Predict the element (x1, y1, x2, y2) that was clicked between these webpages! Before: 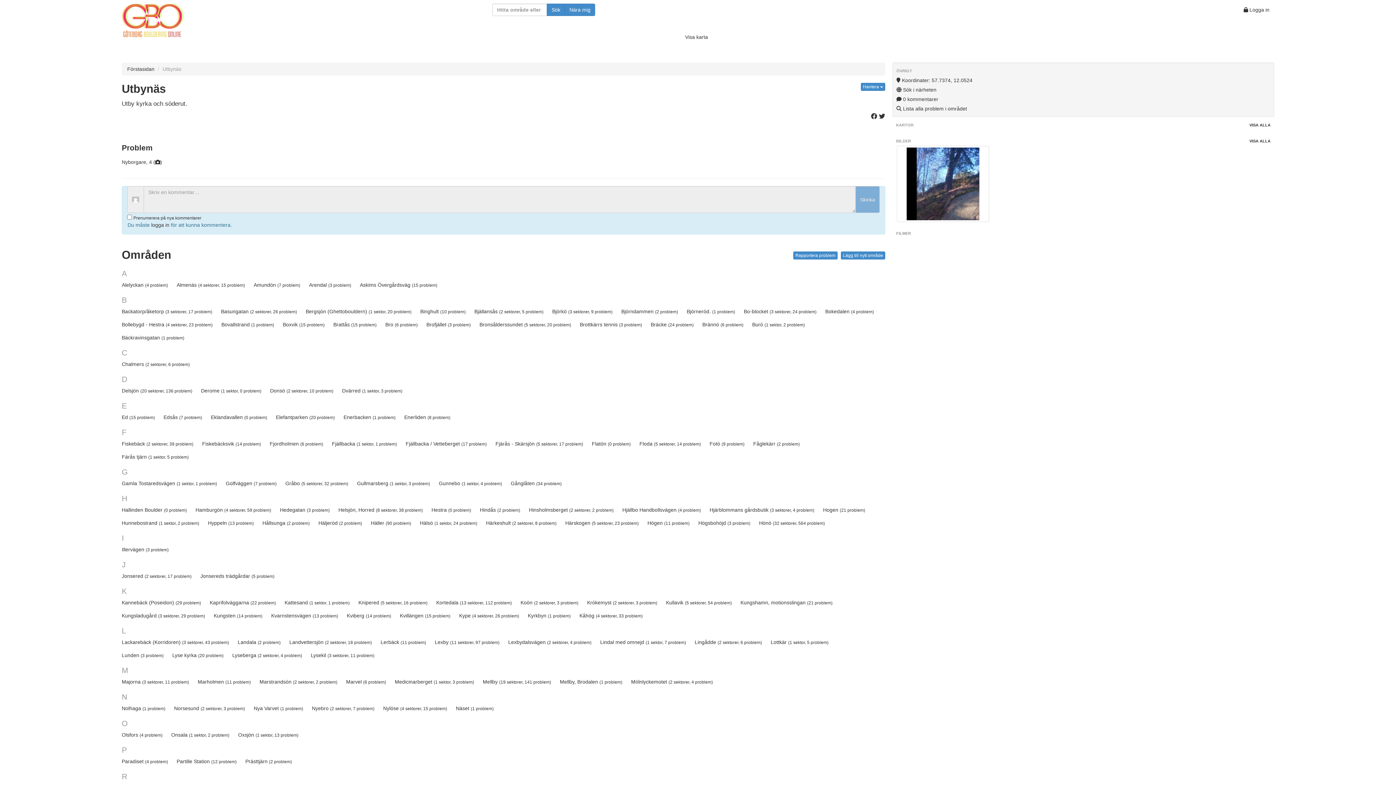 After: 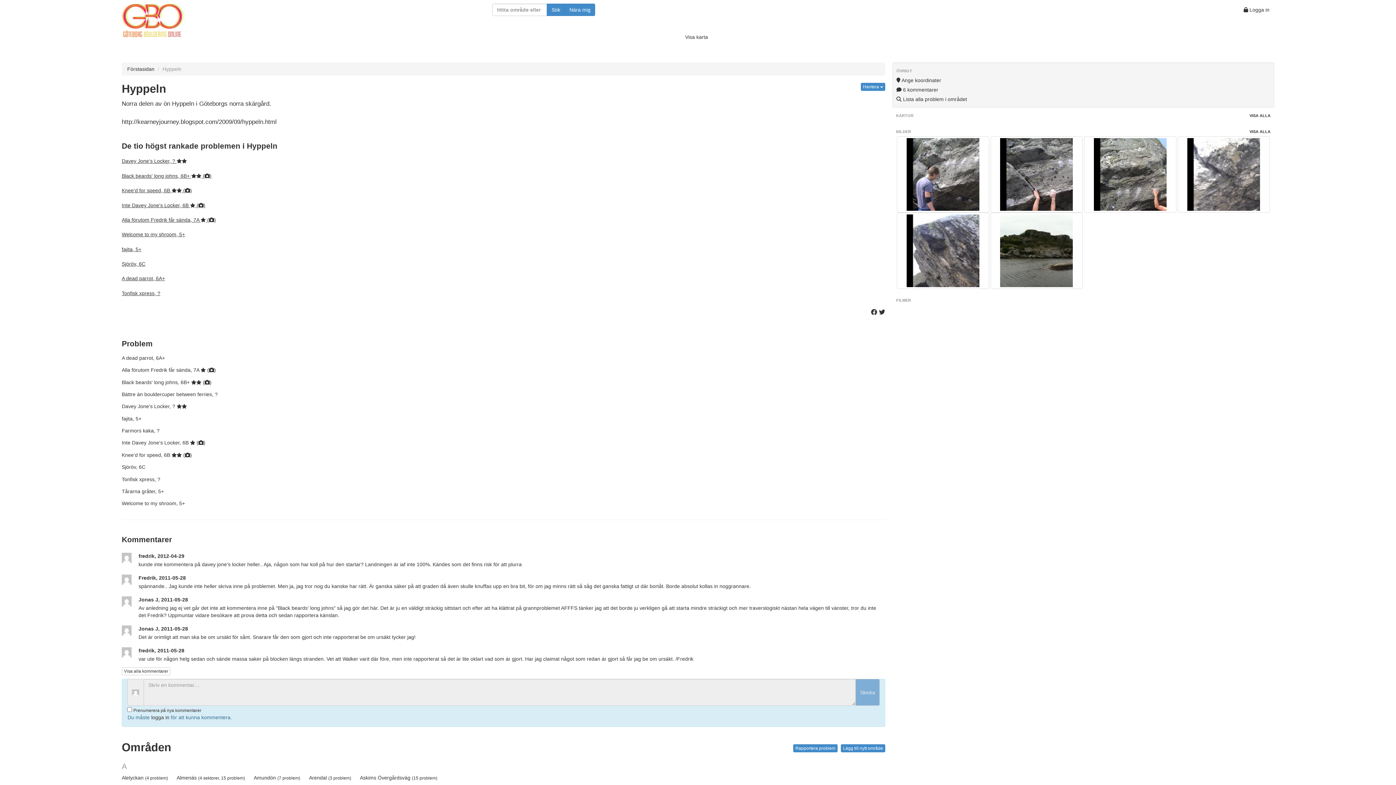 Action: label: Hyppeln (13 problem) bbox: (204, 517, 257, 530)